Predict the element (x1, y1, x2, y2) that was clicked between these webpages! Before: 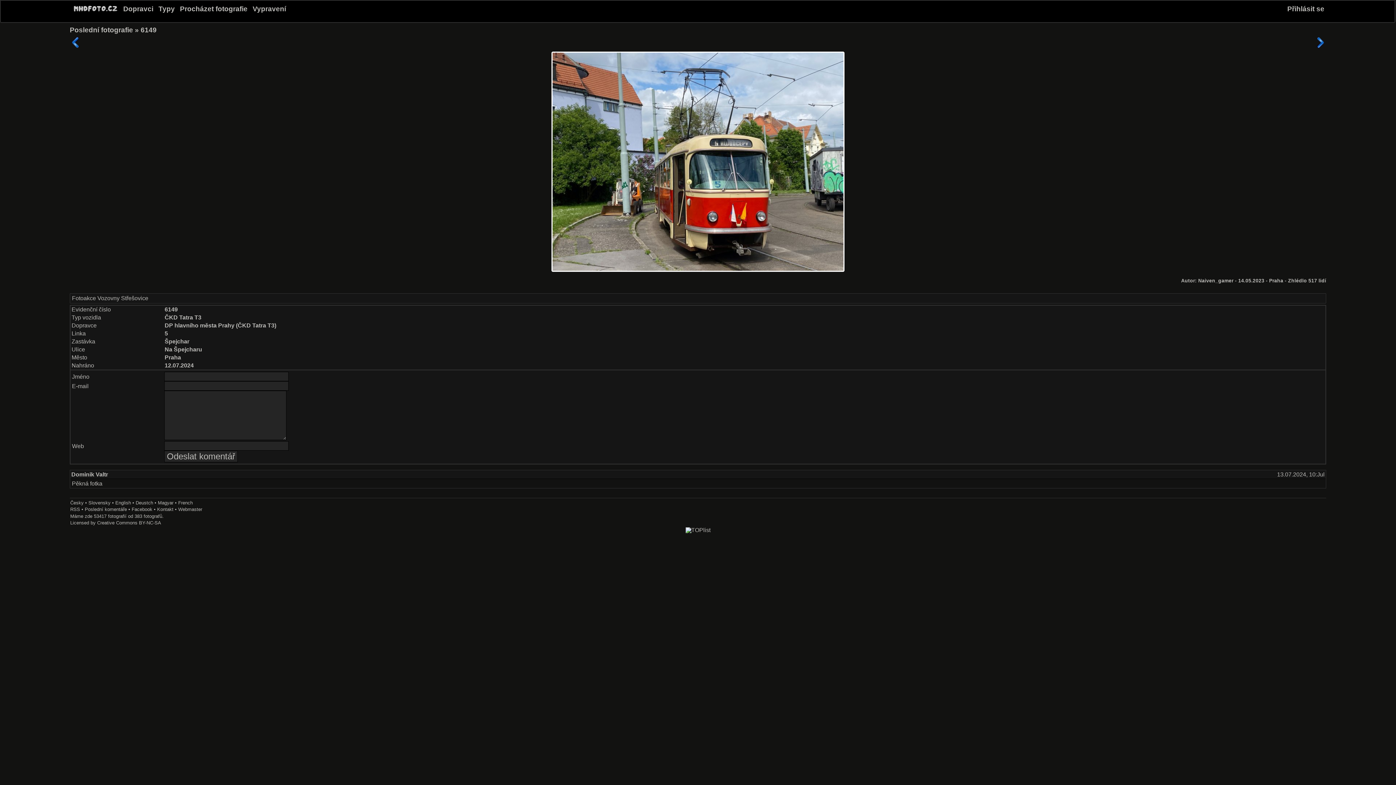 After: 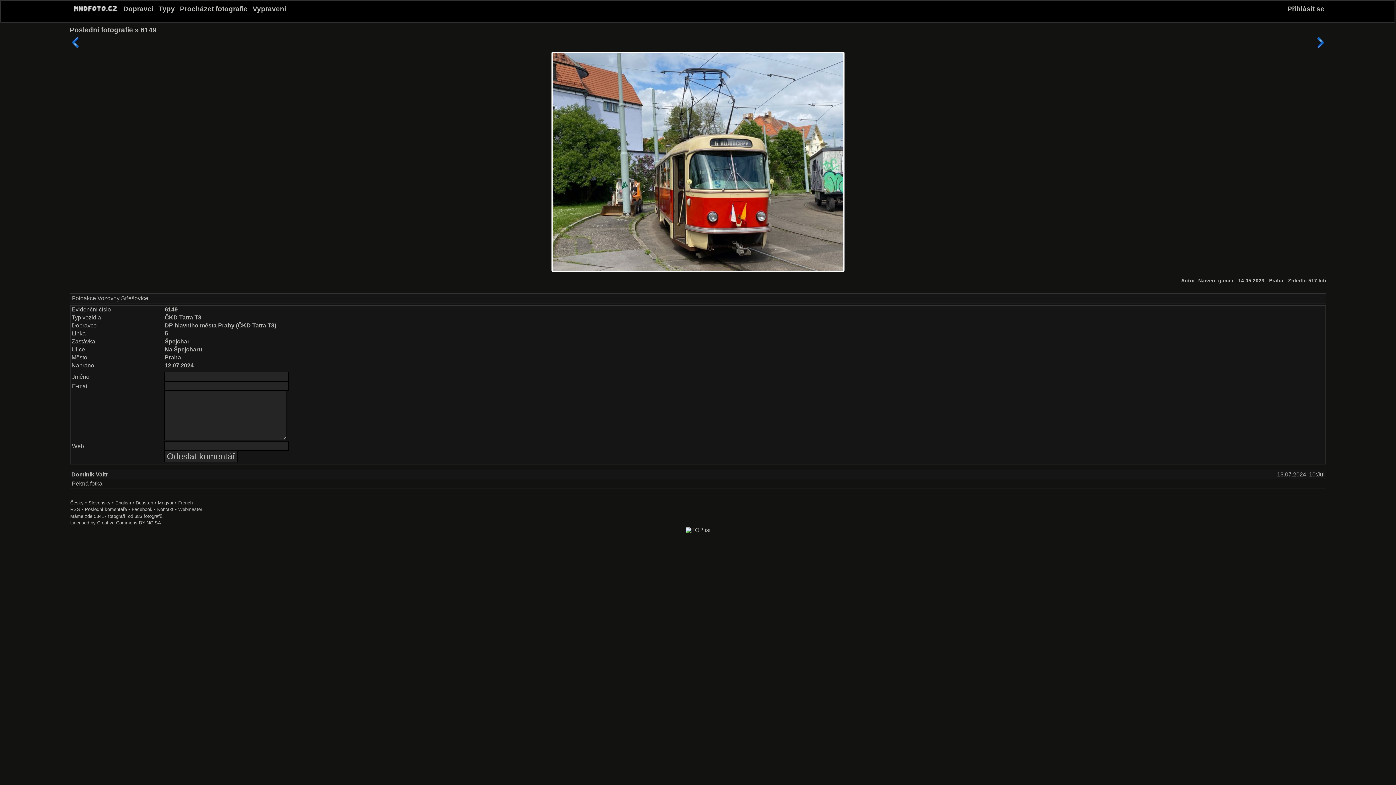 Action: label: Česky bbox: (70, 500, 83, 505)